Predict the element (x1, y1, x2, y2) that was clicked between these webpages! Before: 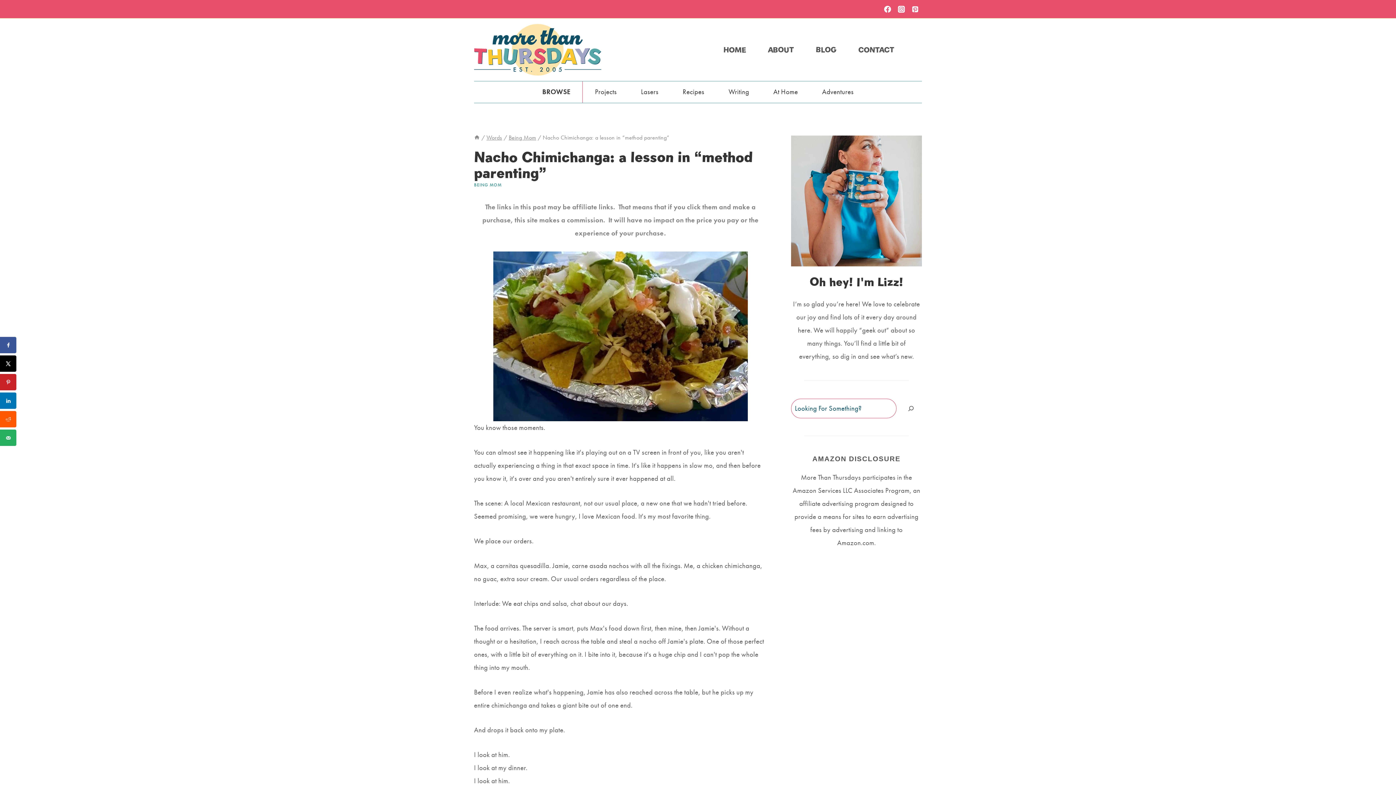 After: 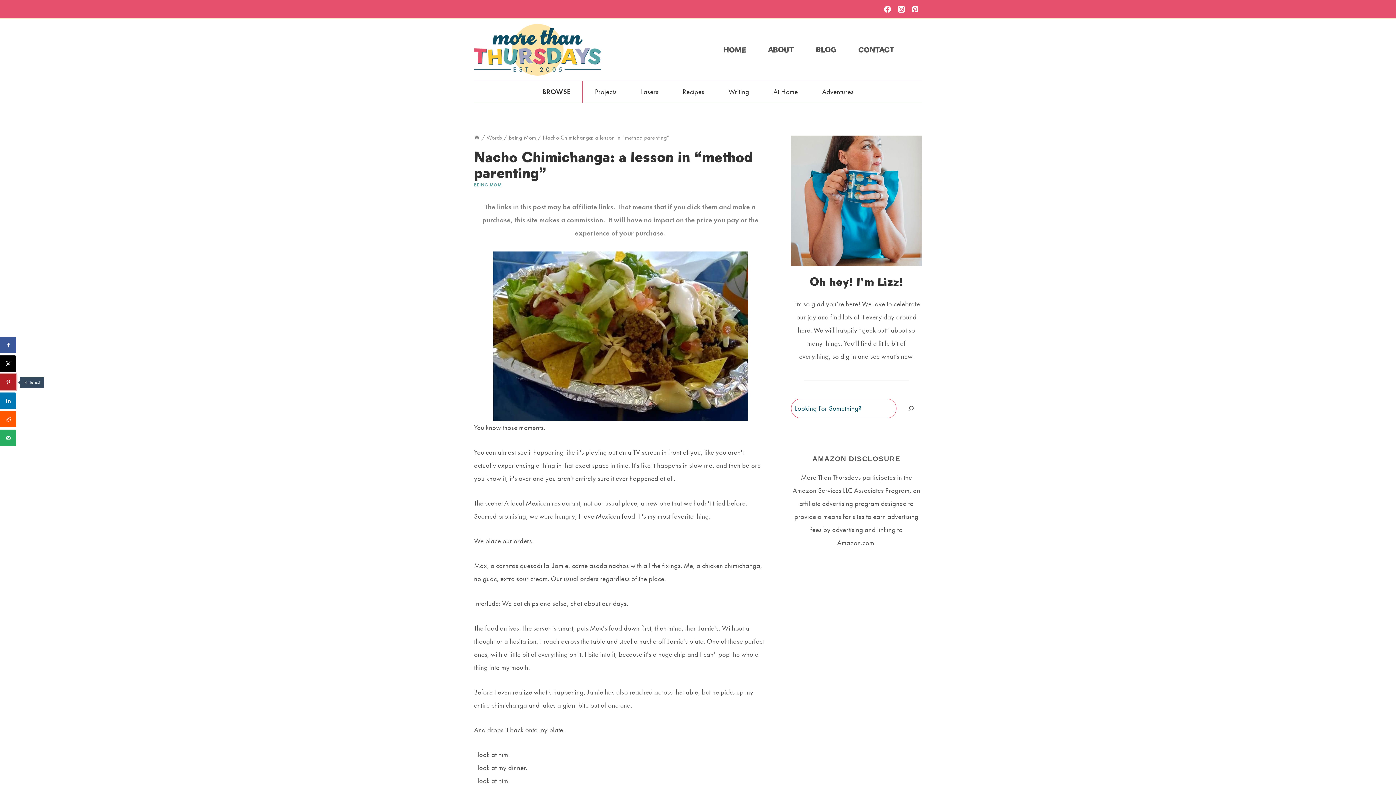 Action: label: Save to Pinterest bbox: (0, 374, 16, 390)